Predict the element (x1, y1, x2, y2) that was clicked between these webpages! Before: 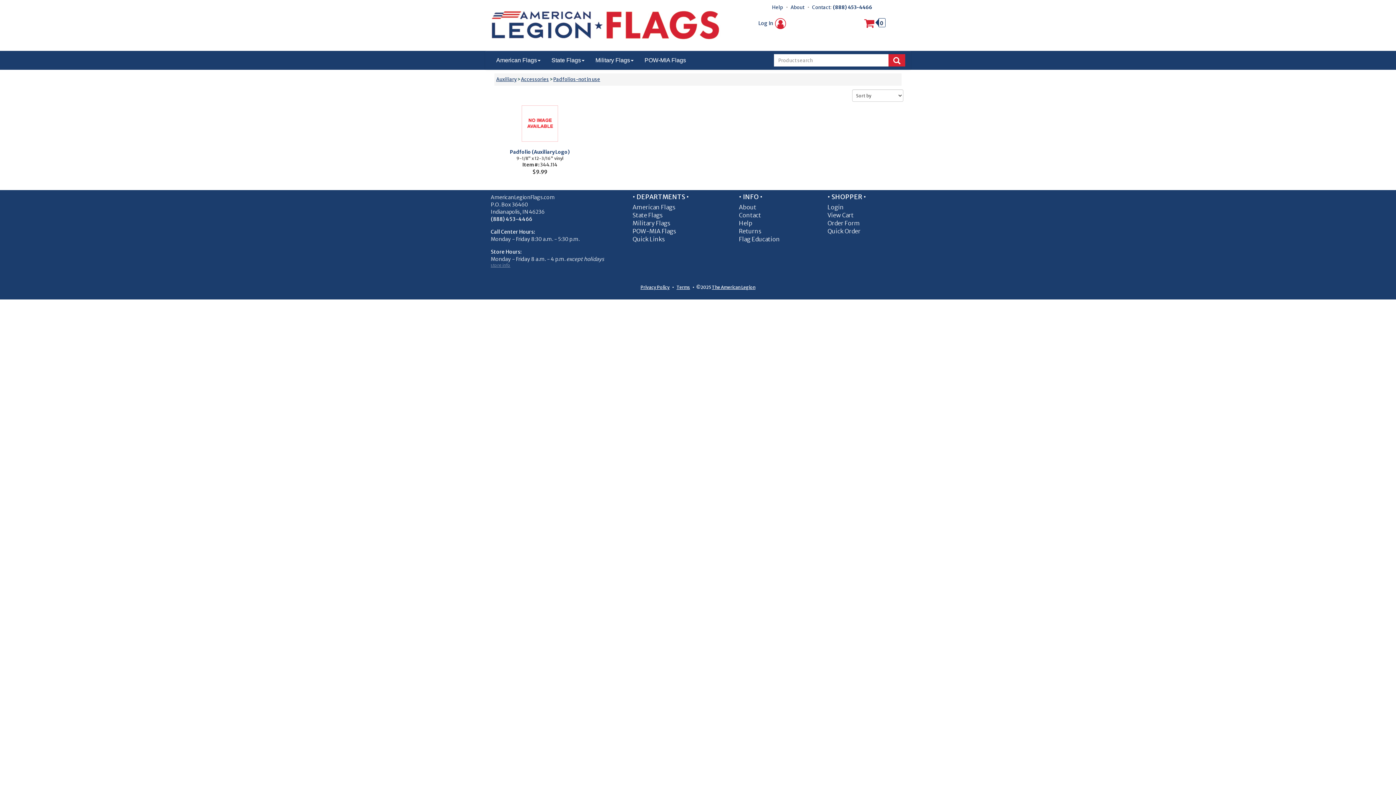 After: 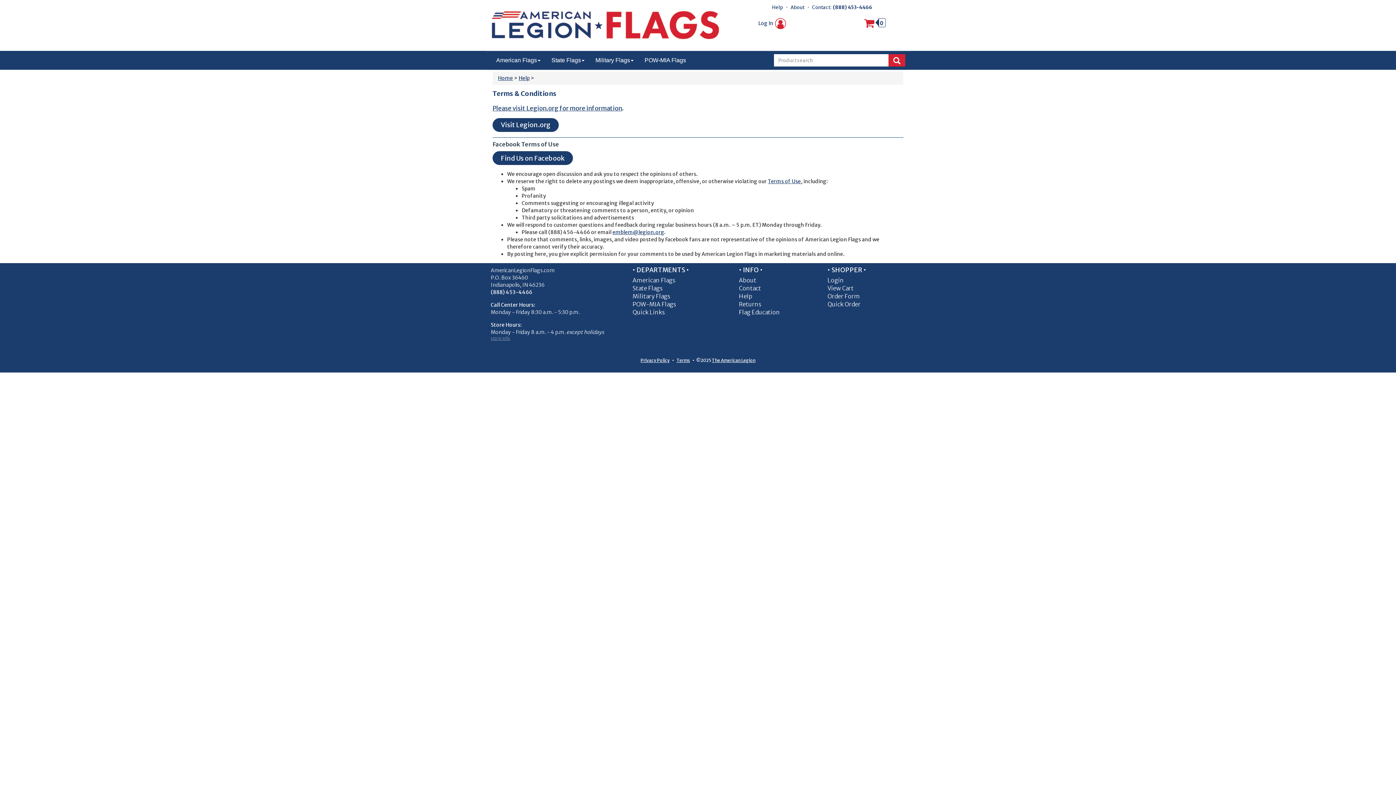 Action: label: Terms bbox: (676, 284, 690, 290)